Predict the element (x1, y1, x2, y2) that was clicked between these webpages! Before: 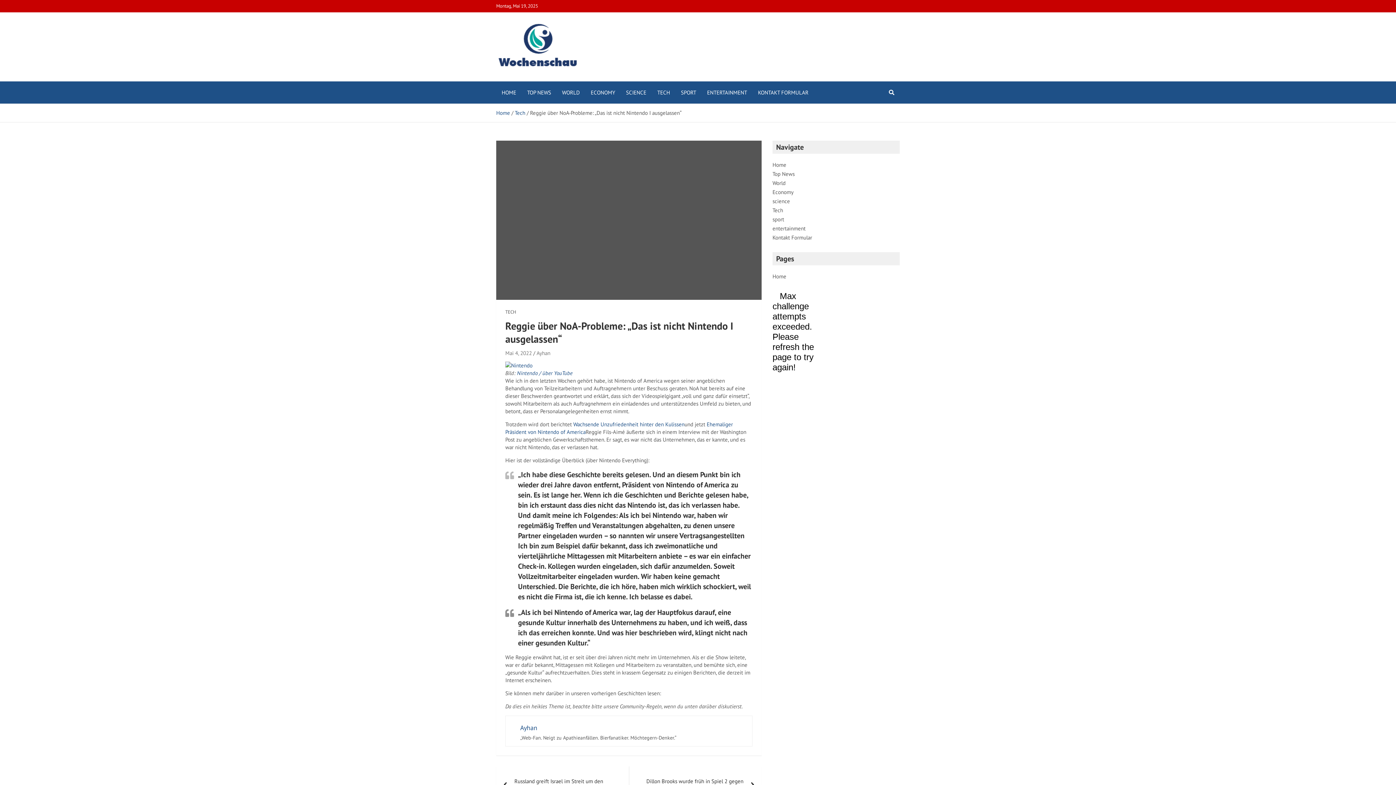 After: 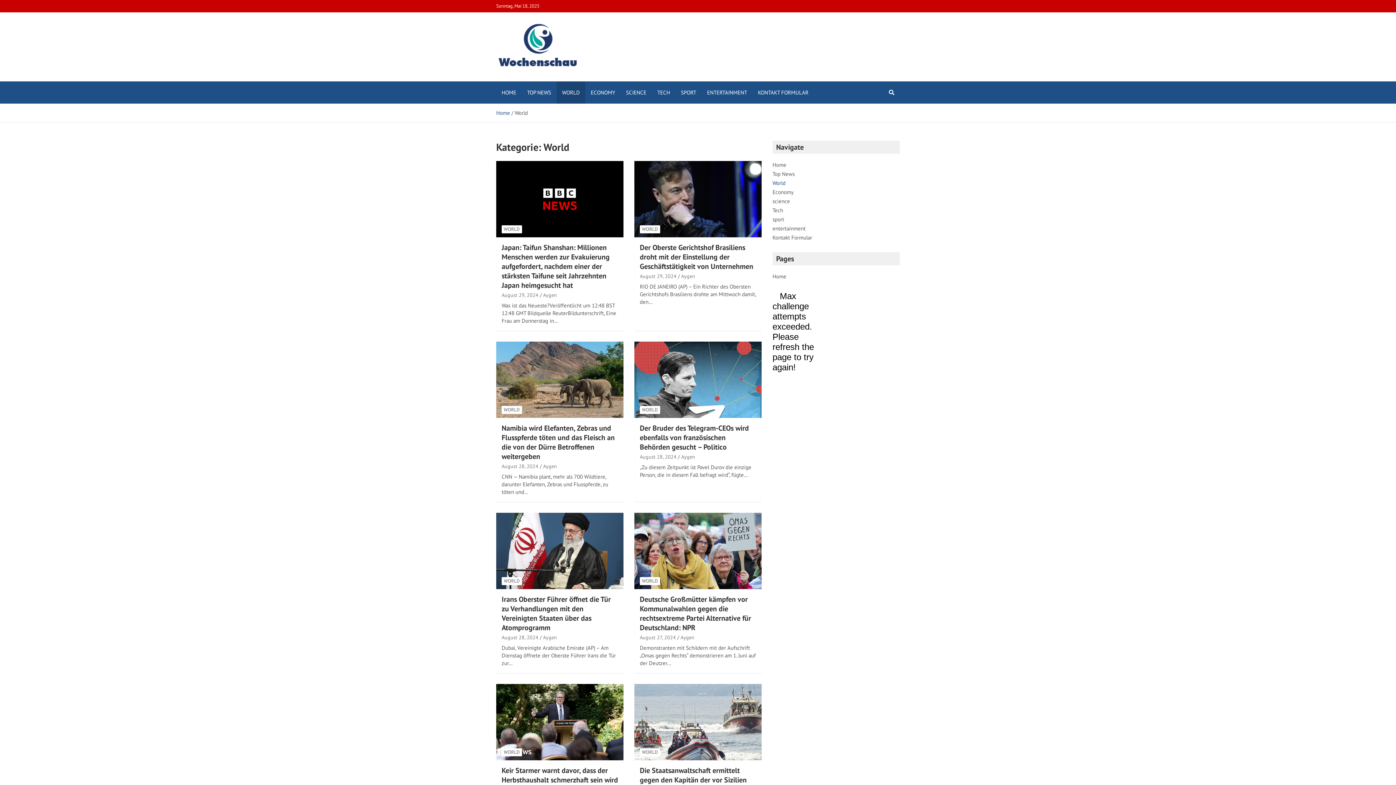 Action: label: World bbox: (772, 179, 785, 186)